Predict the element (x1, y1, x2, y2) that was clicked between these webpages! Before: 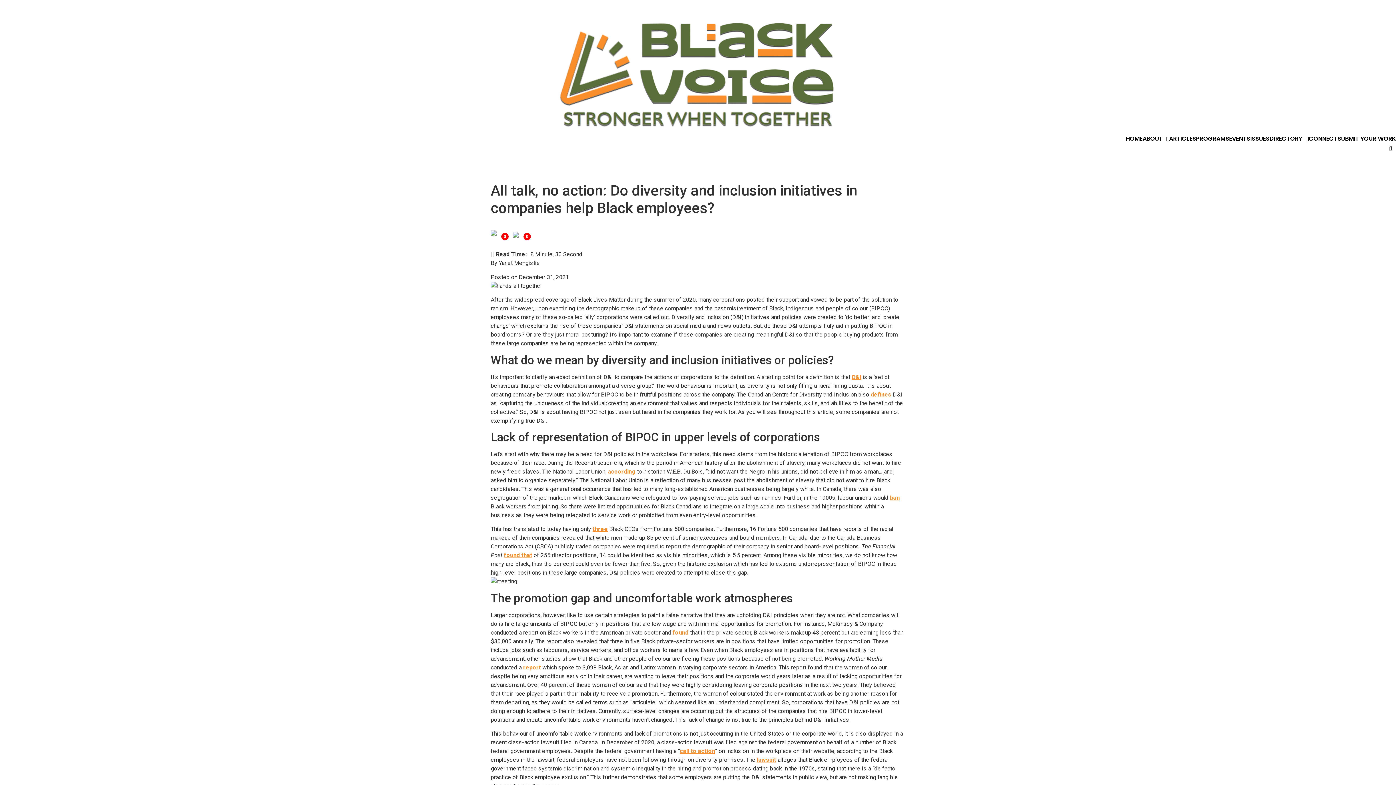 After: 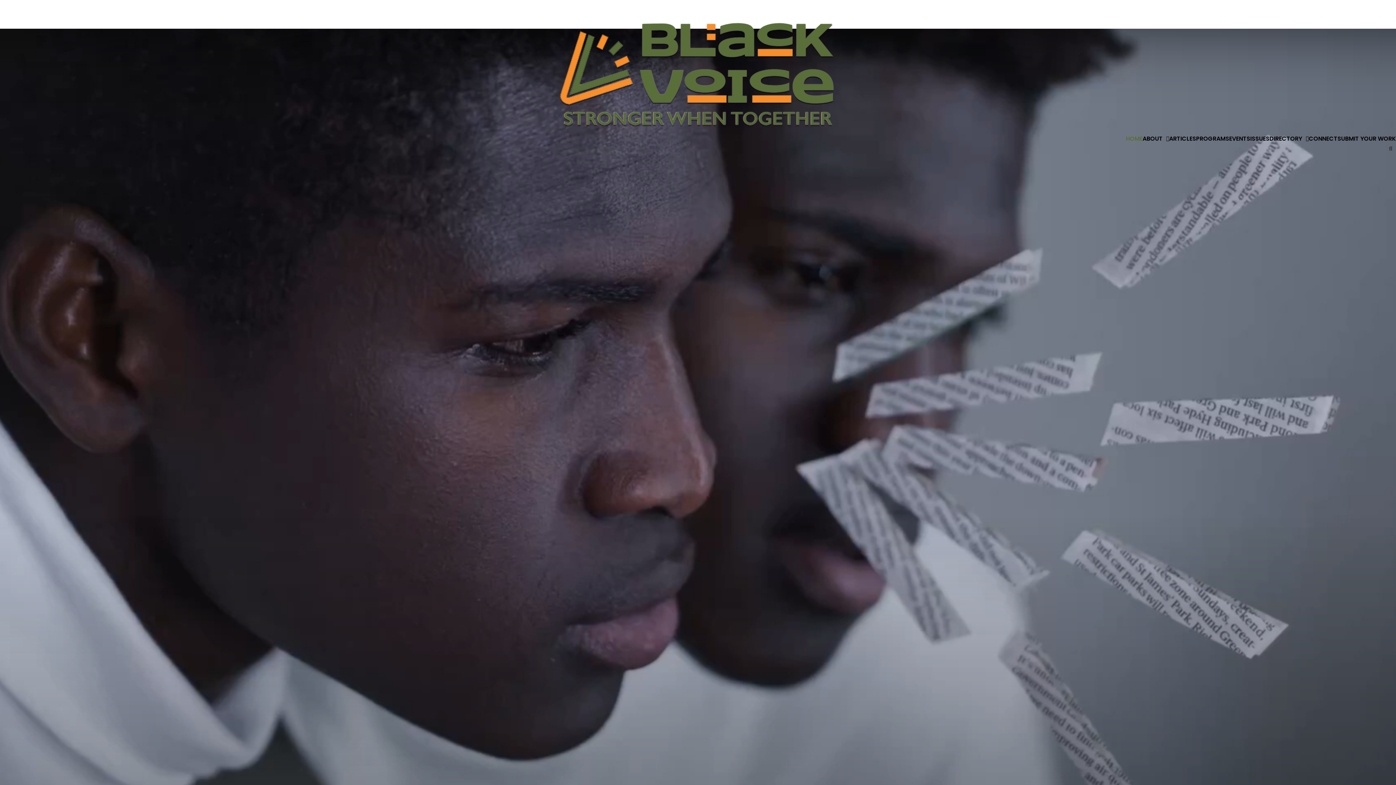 Action: bbox: (1126, 136, 1142, 141) label: HOME